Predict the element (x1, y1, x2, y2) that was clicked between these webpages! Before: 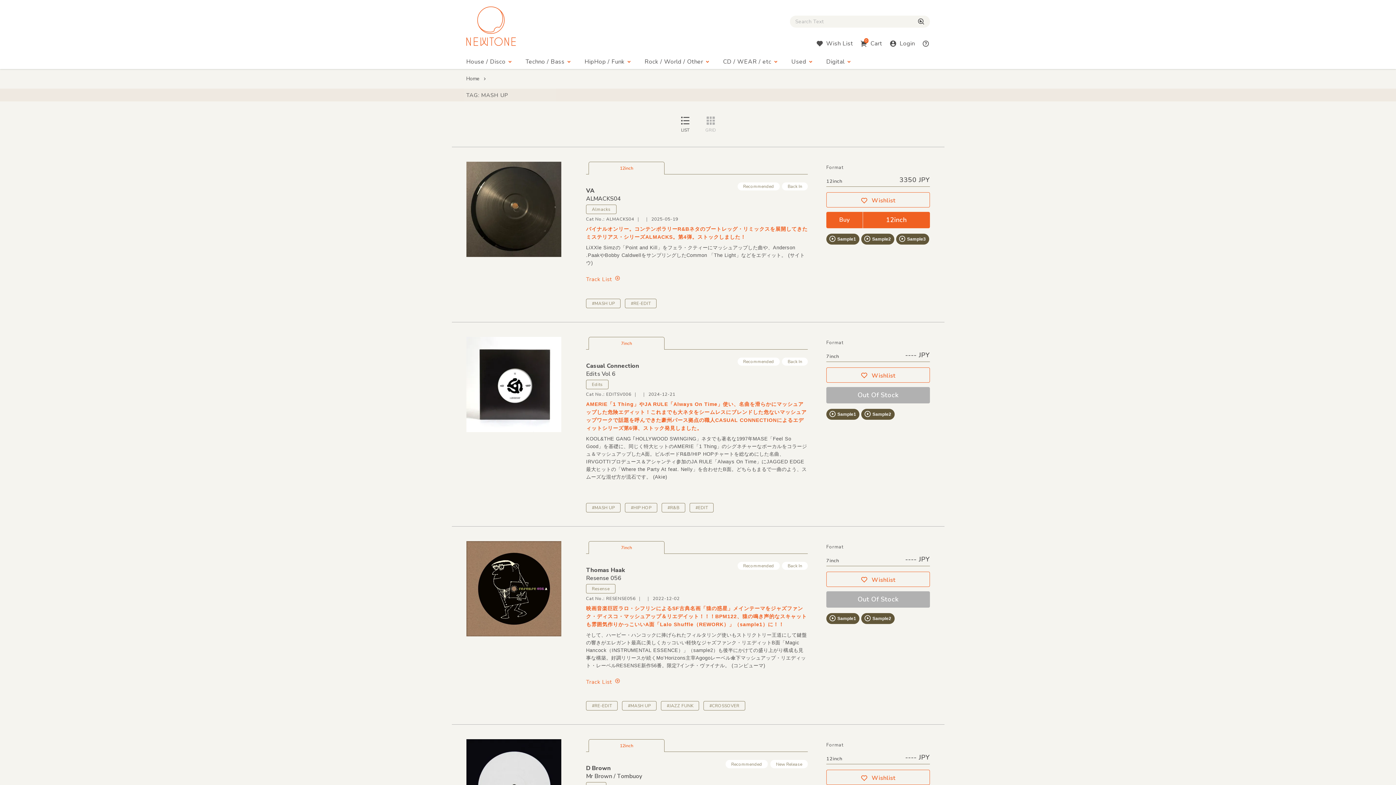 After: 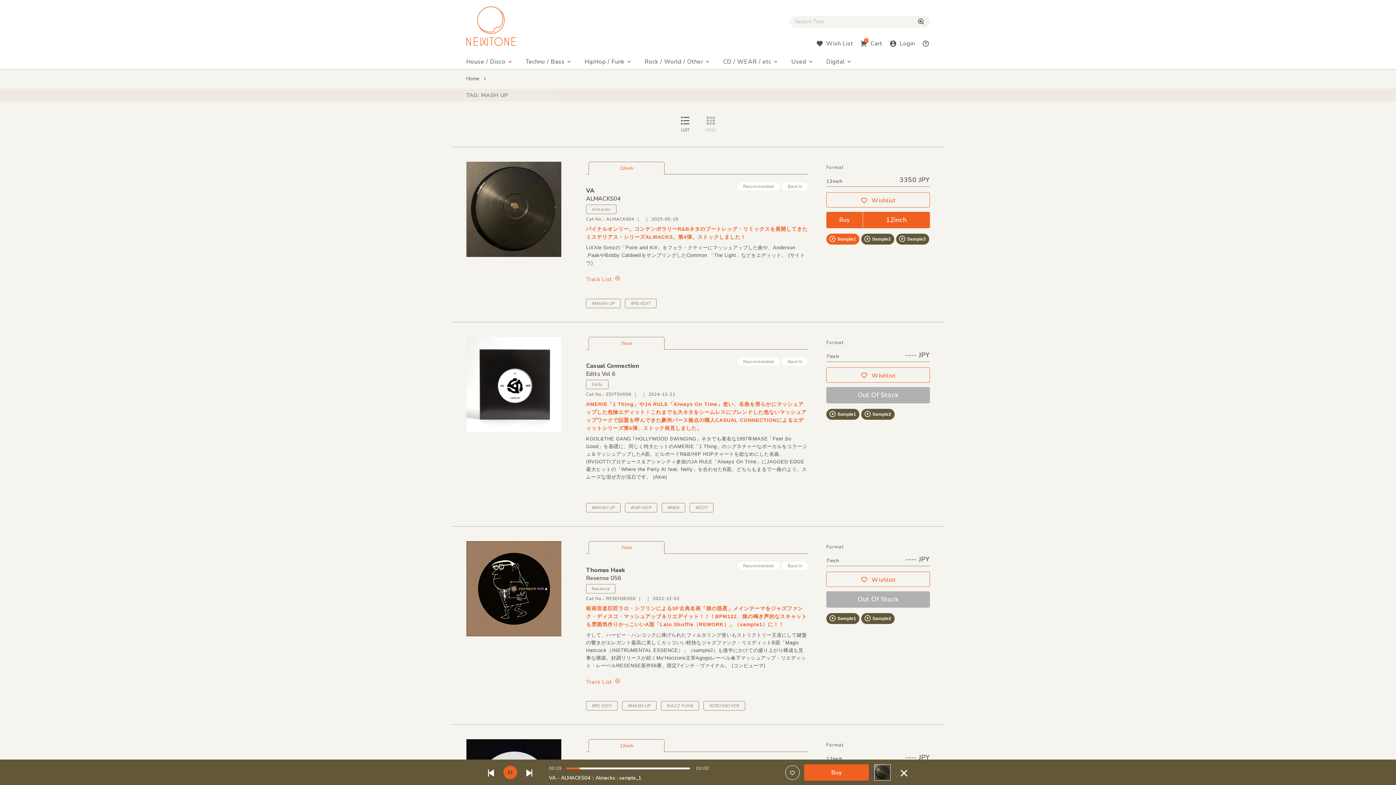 Action: label: Sample1 bbox: (826, 233, 859, 244)